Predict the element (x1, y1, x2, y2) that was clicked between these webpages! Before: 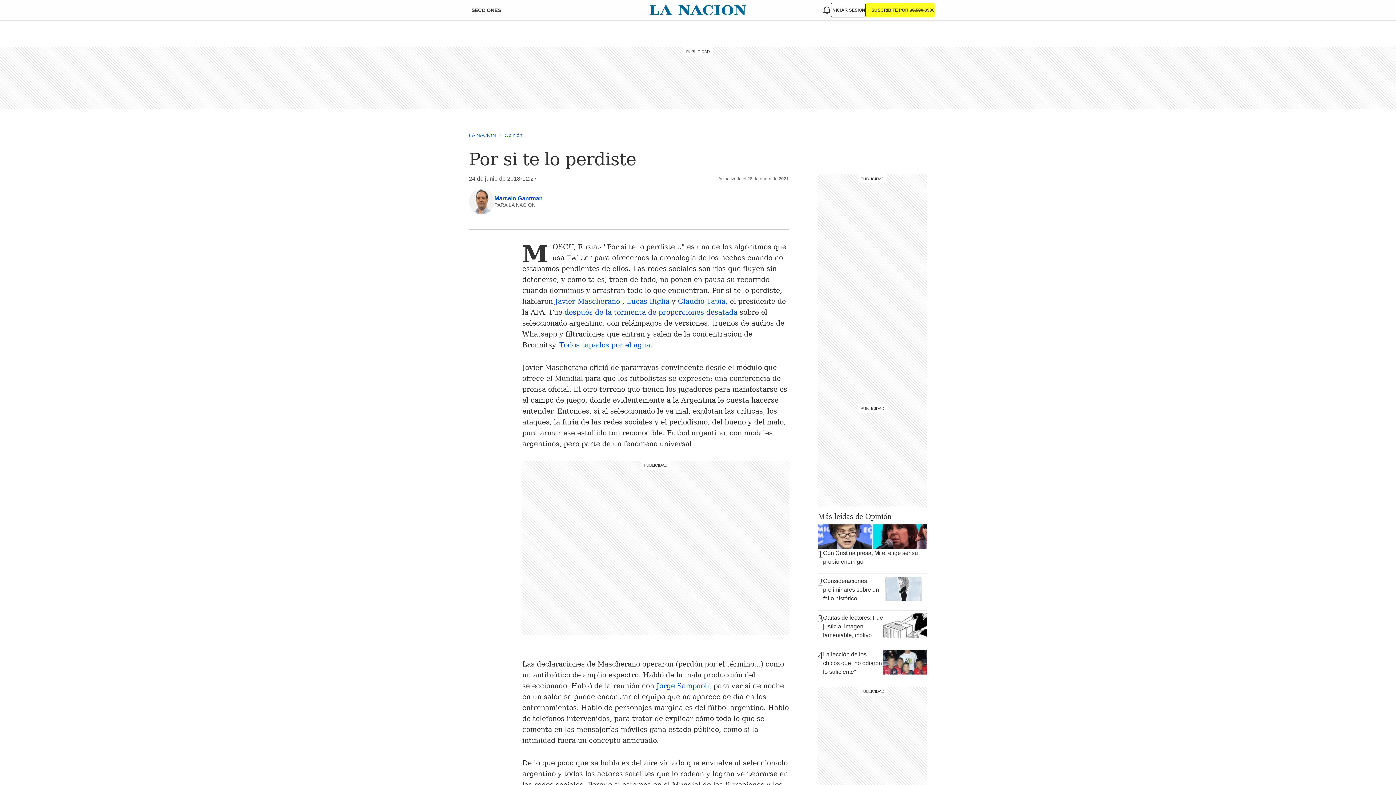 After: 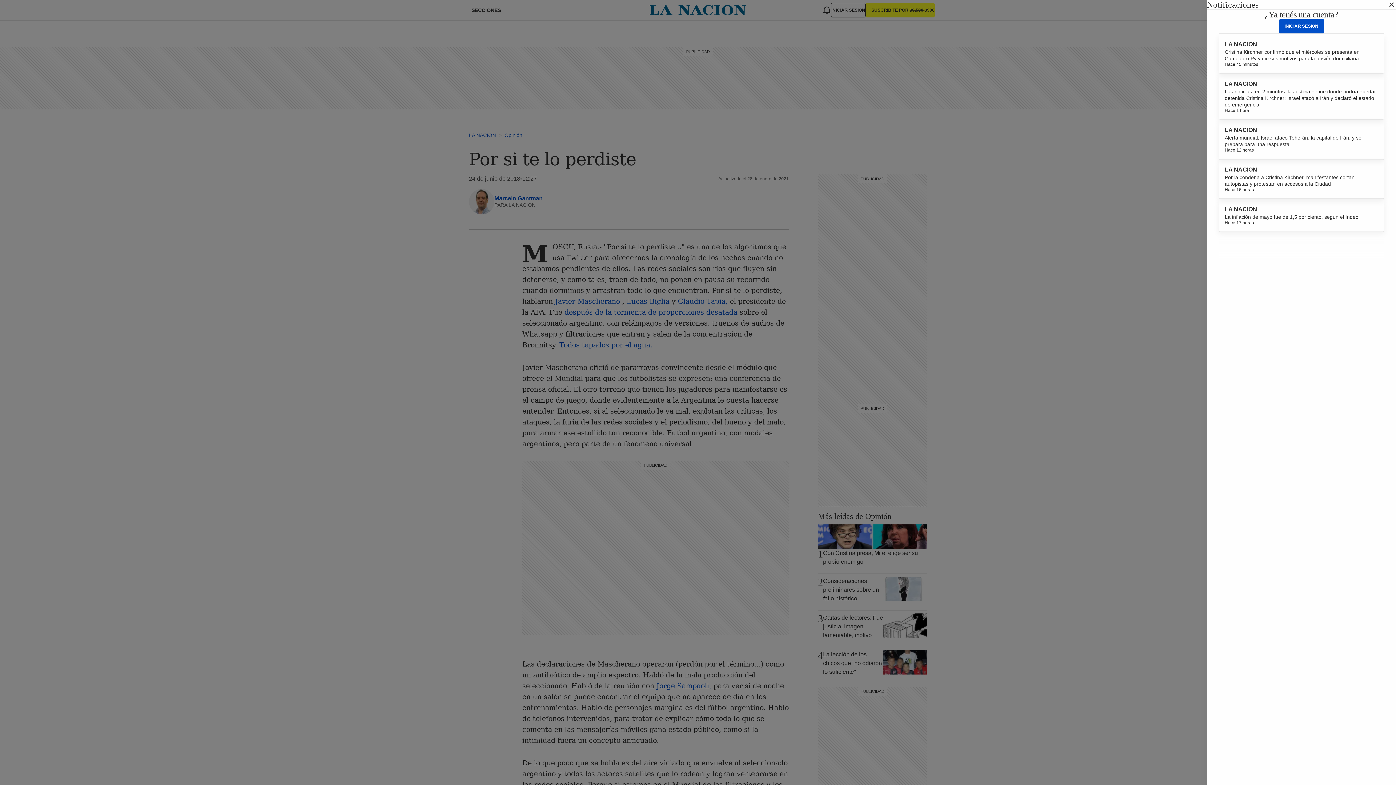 Action: bbox: (822, 5, 831, 14)